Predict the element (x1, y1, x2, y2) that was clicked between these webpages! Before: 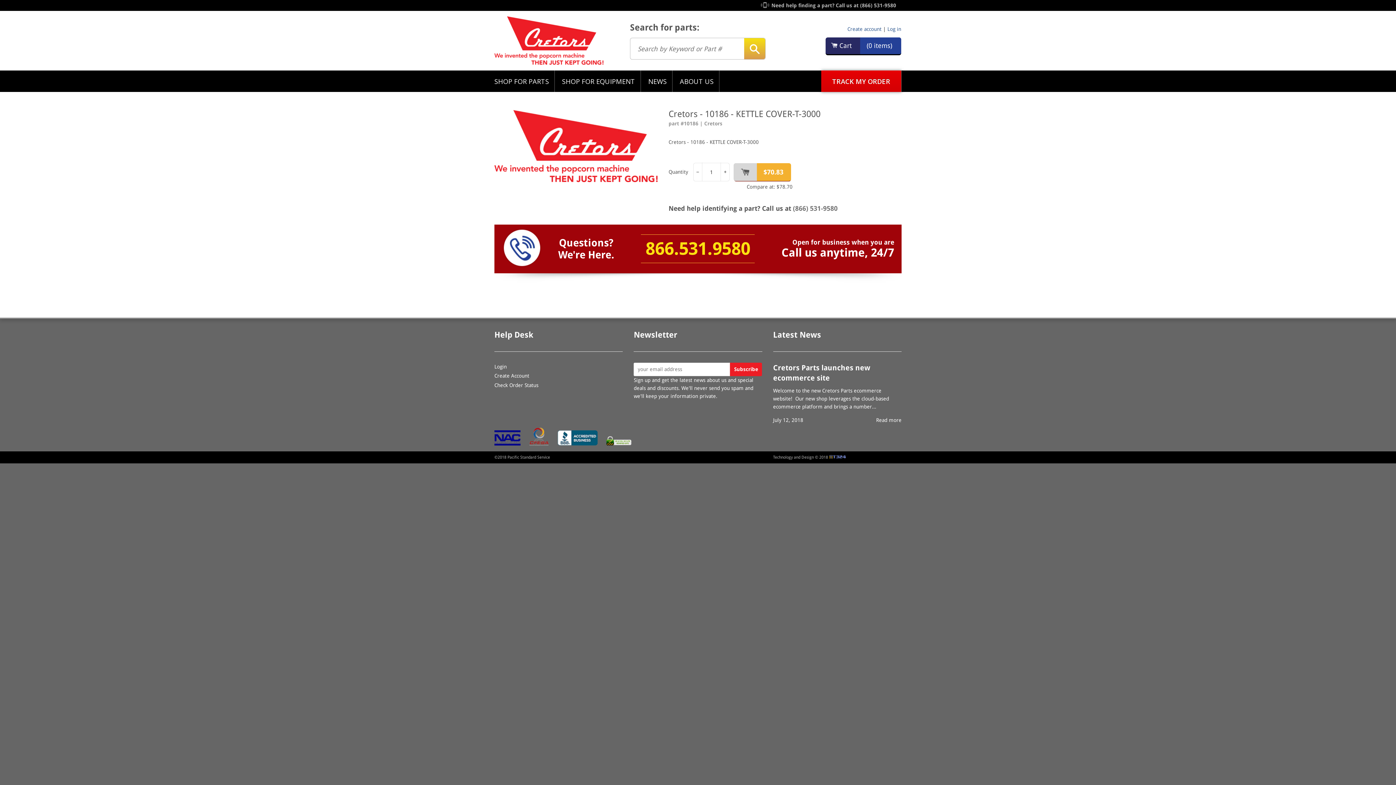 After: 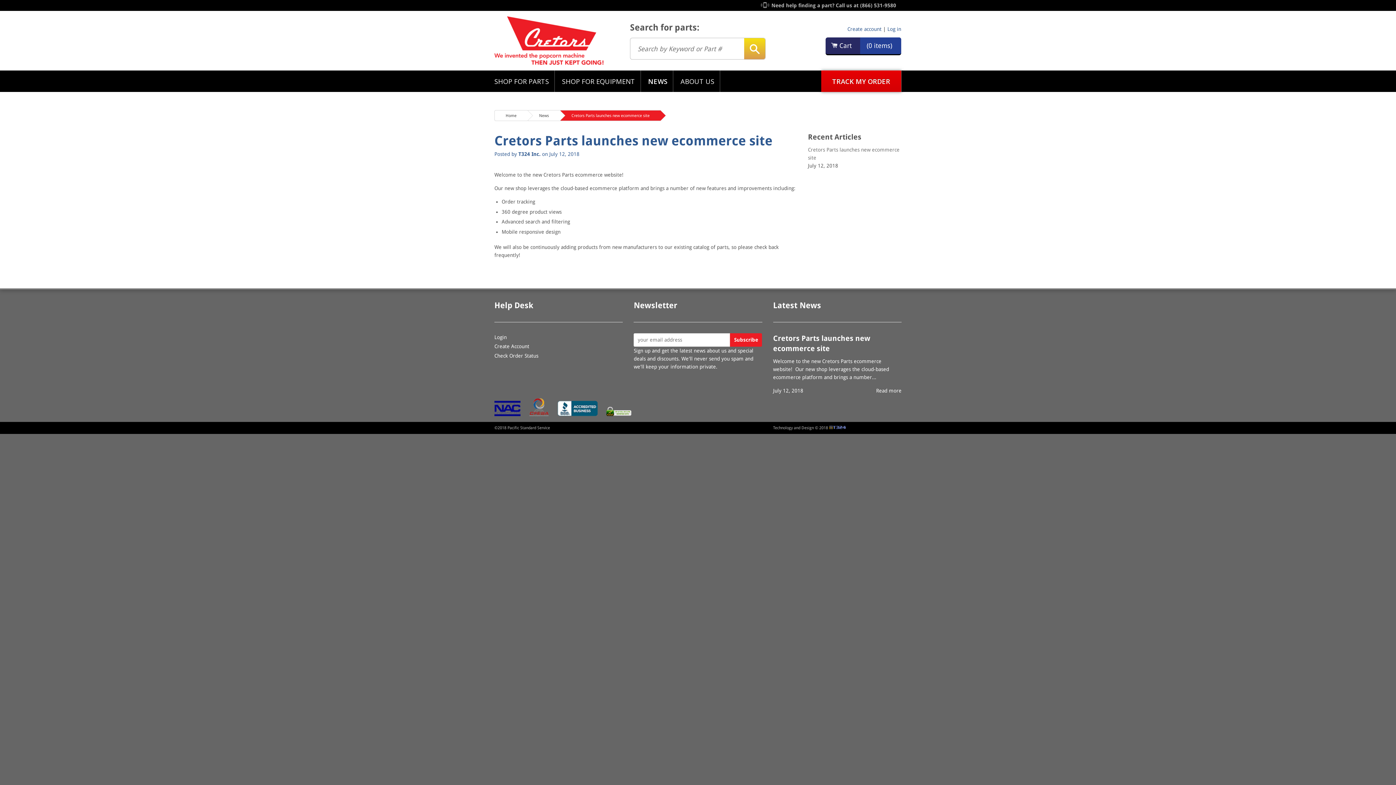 Action: bbox: (876, 417, 901, 423) label: Read more